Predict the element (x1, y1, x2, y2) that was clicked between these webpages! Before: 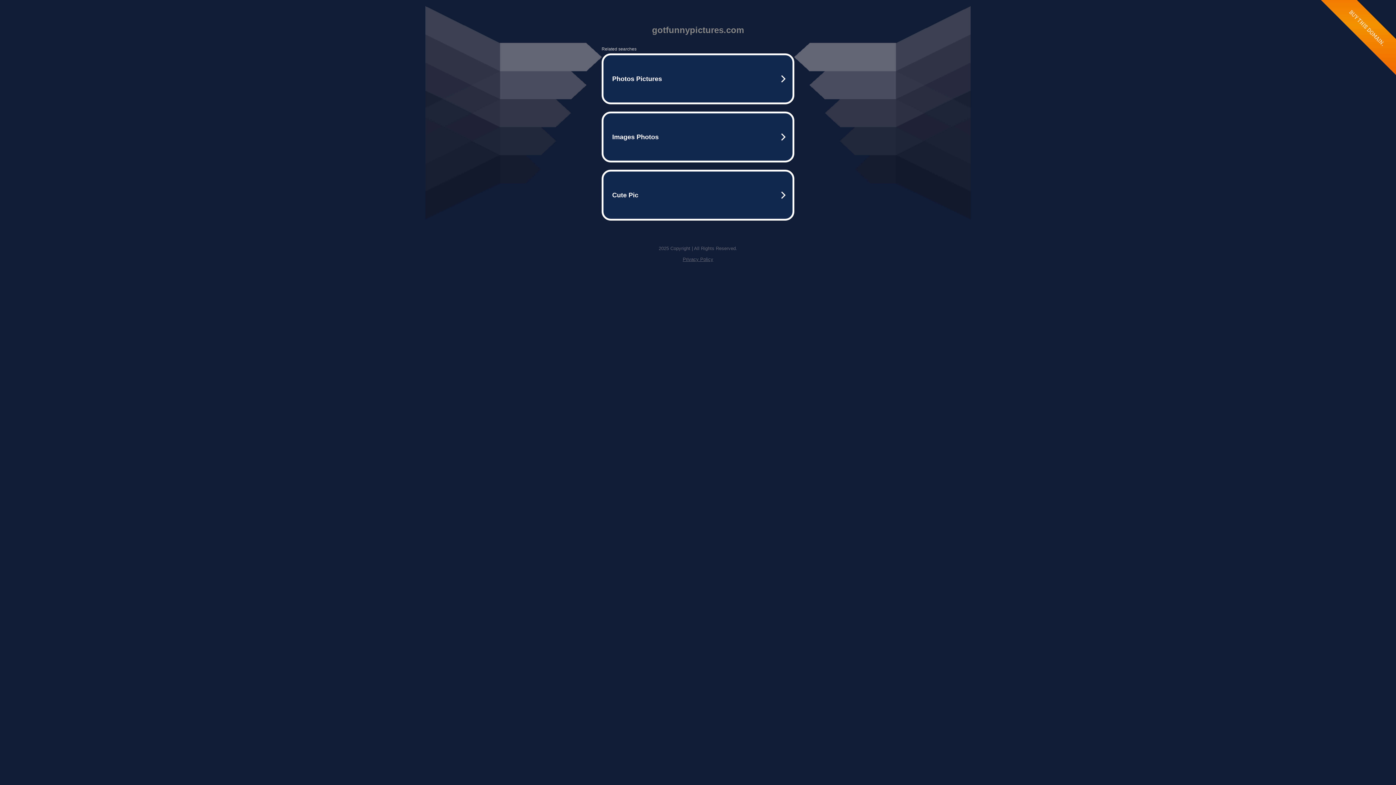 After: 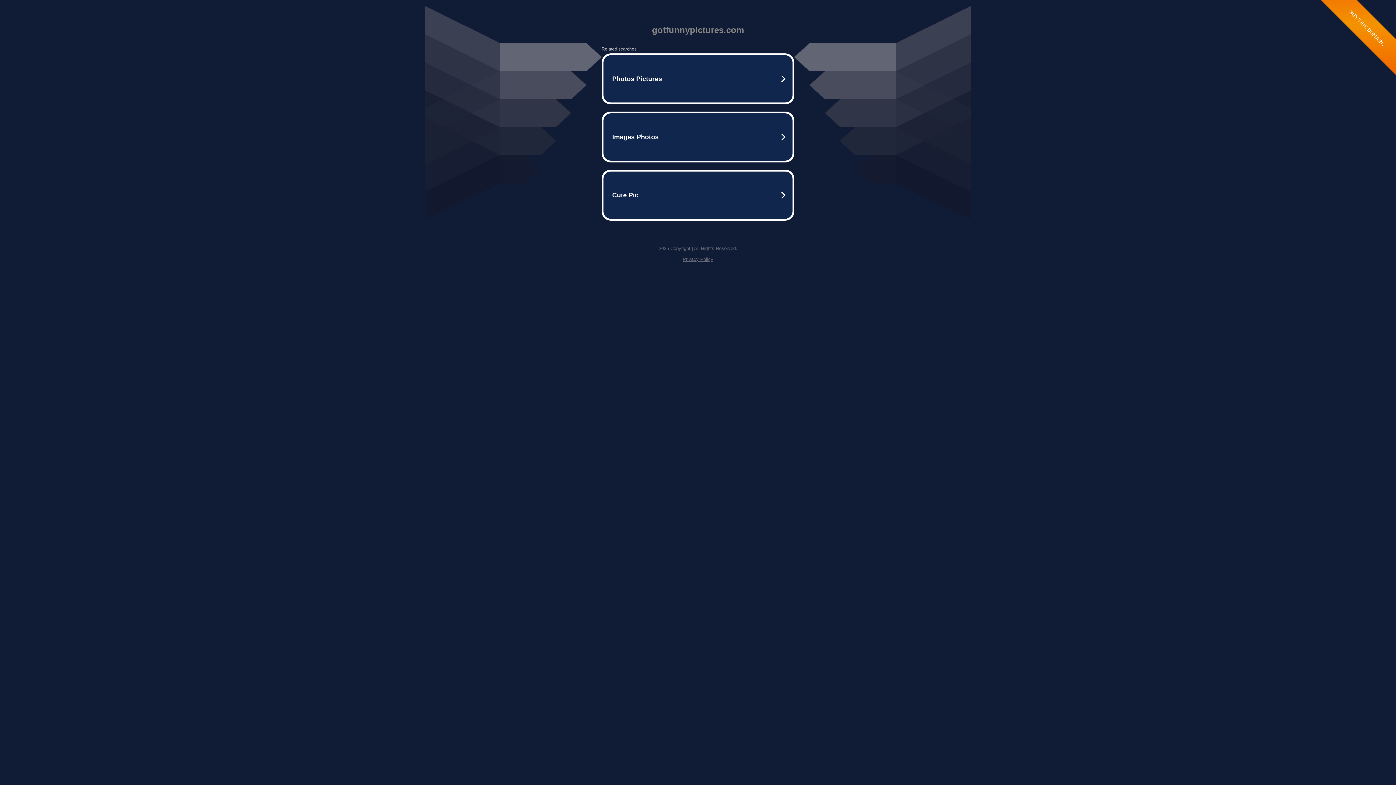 Action: bbox: (682, 256, 713, 262) label: Privacy Policy